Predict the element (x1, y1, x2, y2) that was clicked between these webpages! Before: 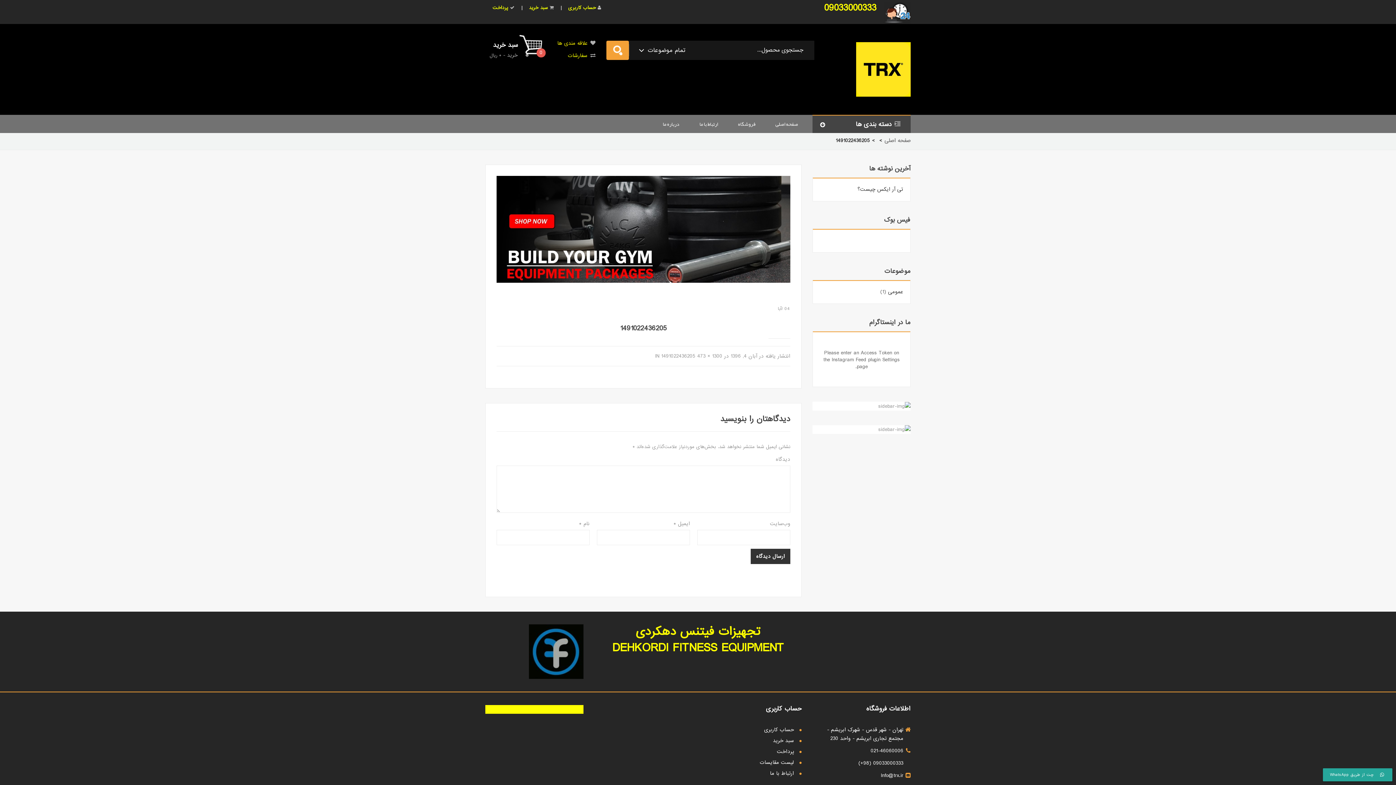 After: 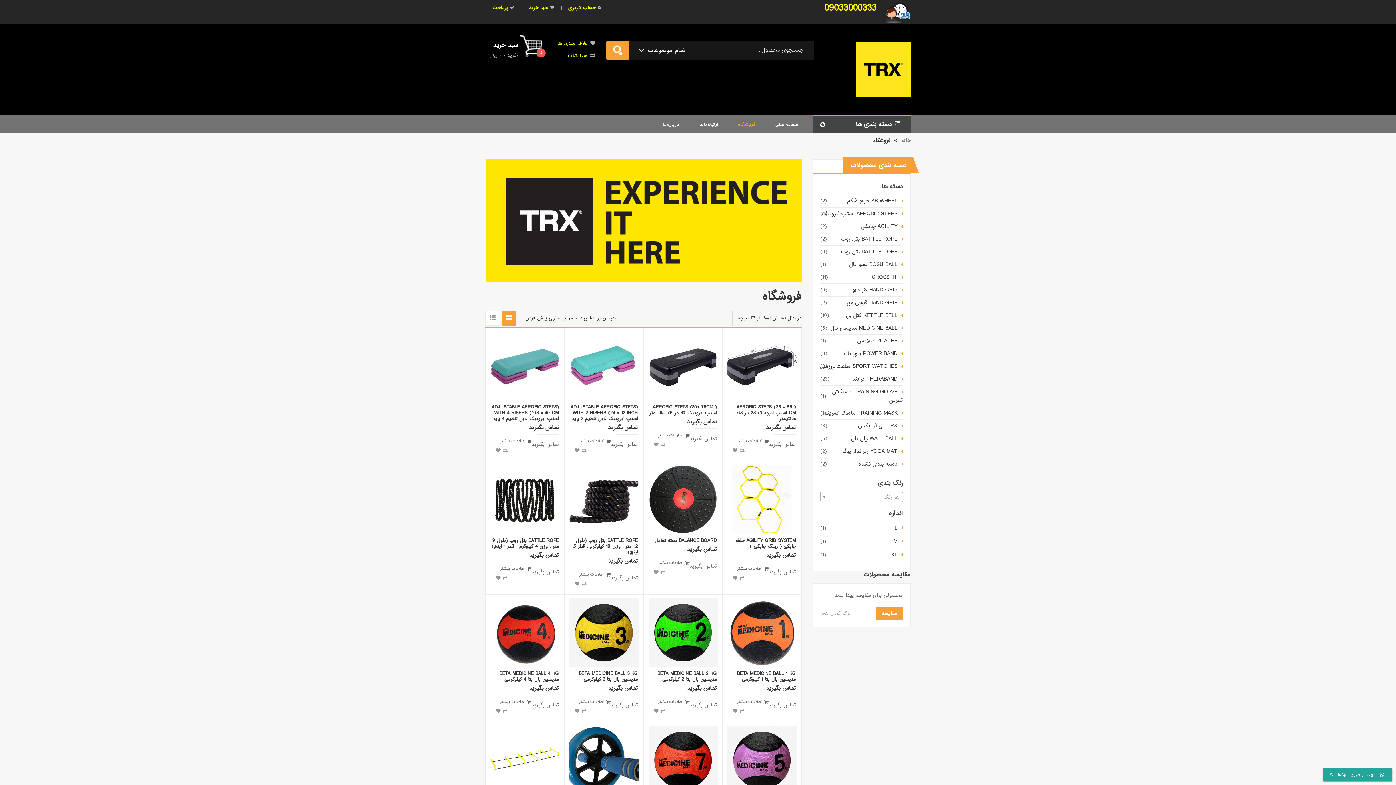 Action: label: فروشگاه bbox: (734, 114, 759, 133)